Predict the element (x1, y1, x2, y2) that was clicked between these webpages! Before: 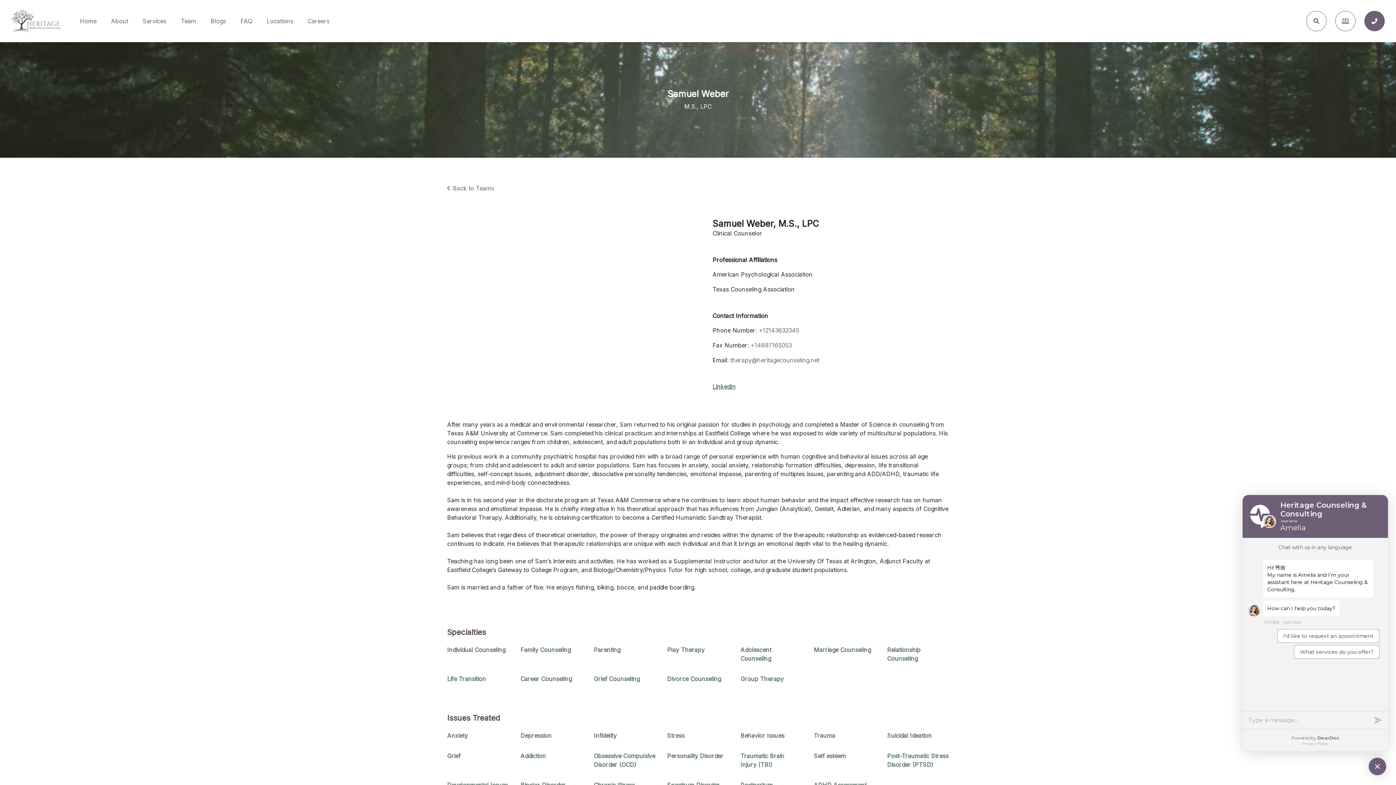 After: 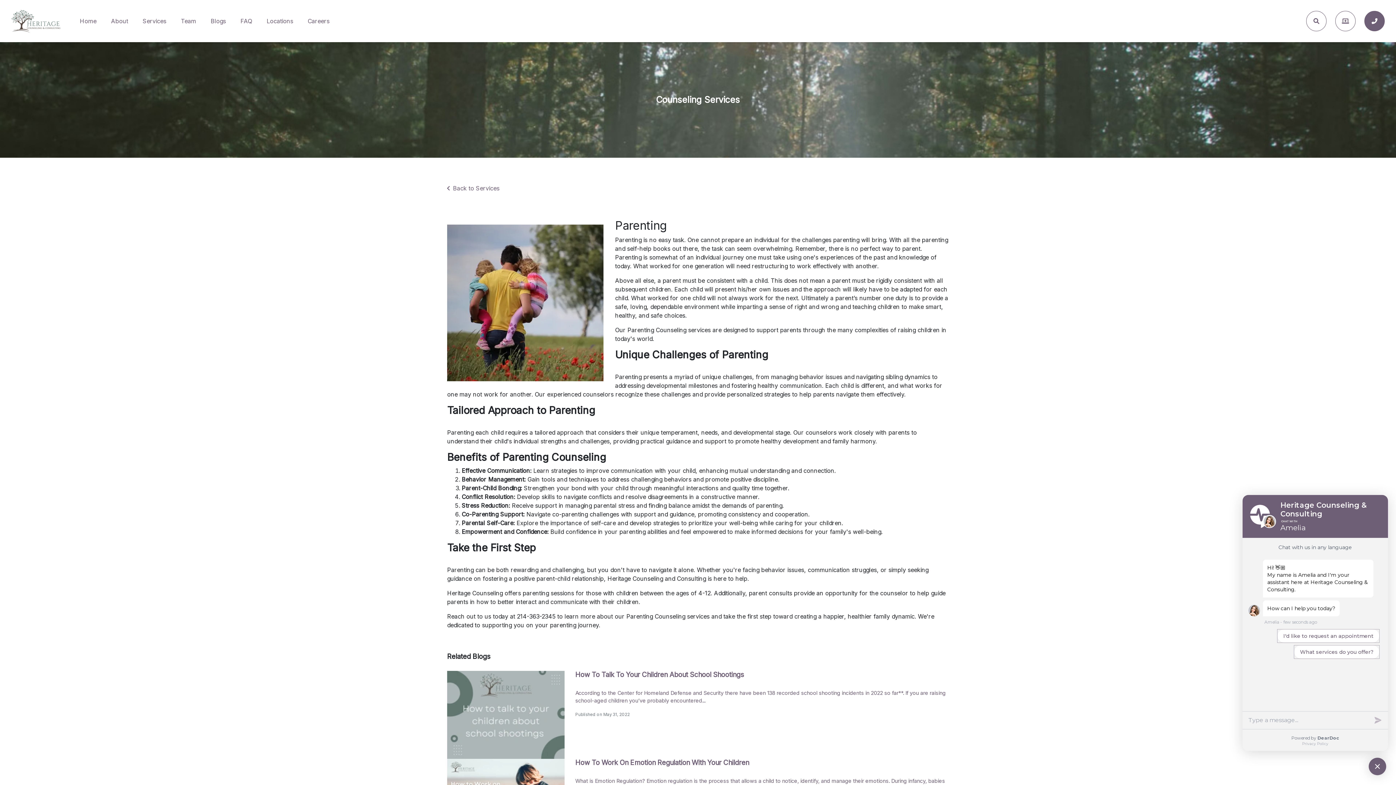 Action: label: Parenting bbox: (593, 645, 655, 663)